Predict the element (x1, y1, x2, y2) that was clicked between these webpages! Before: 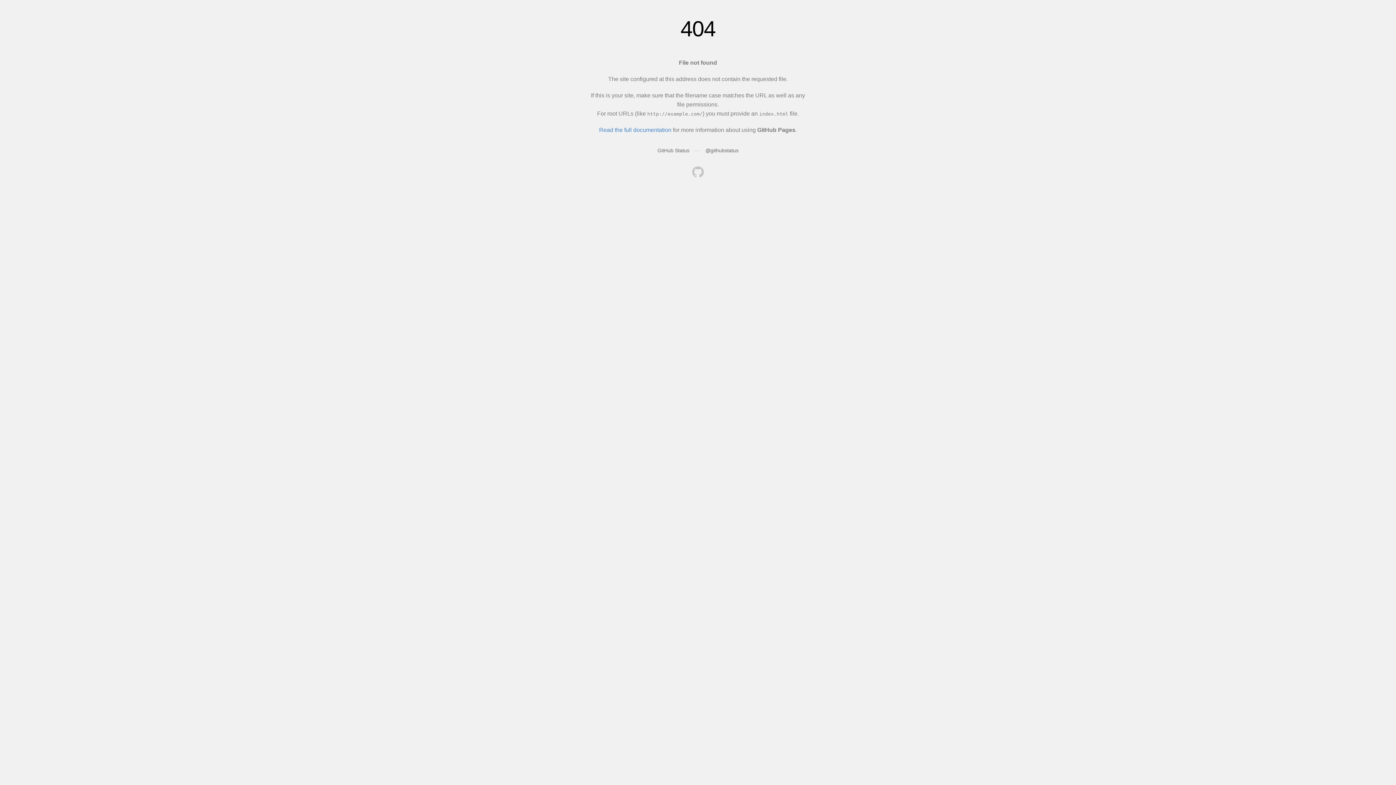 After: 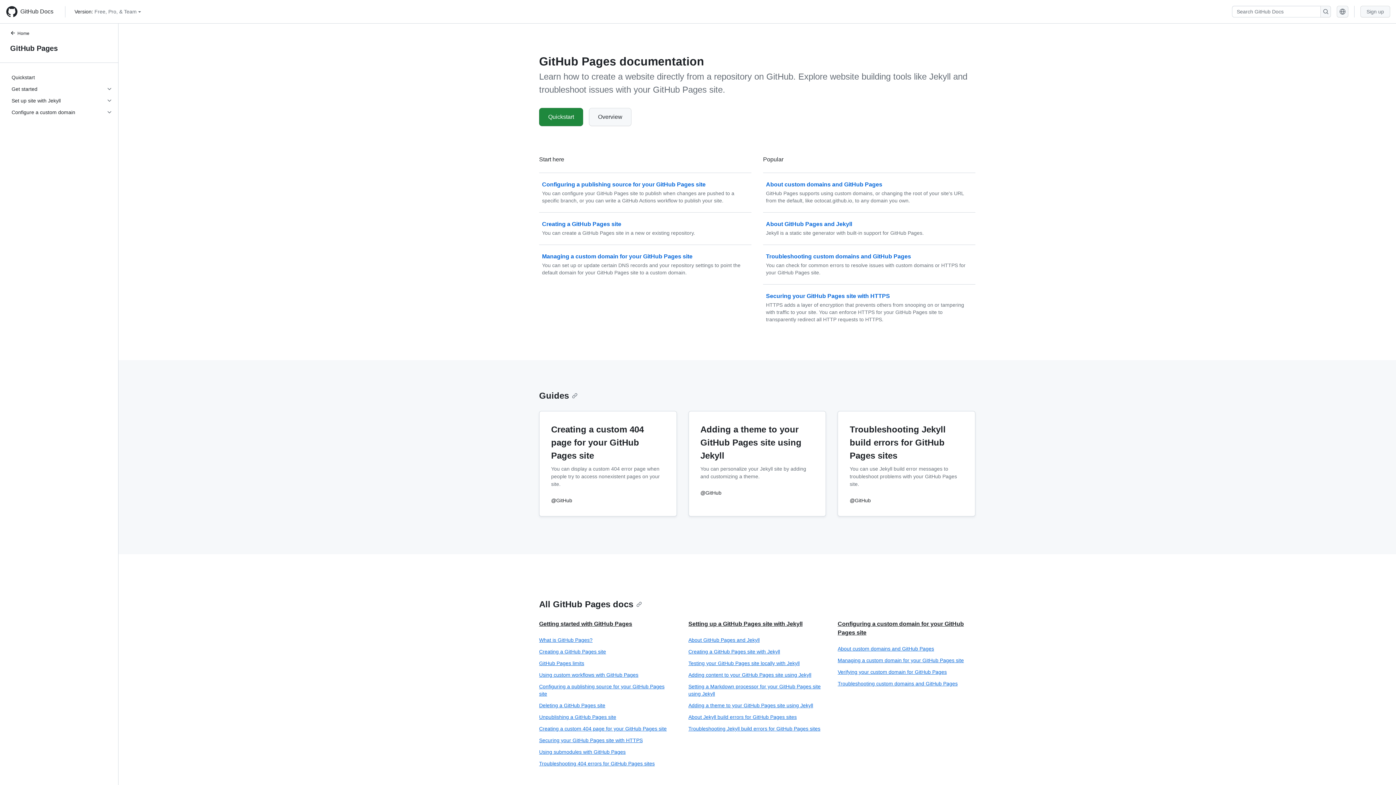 Action: bbox: (599, 126, 671, 133) label: Read the full documentation